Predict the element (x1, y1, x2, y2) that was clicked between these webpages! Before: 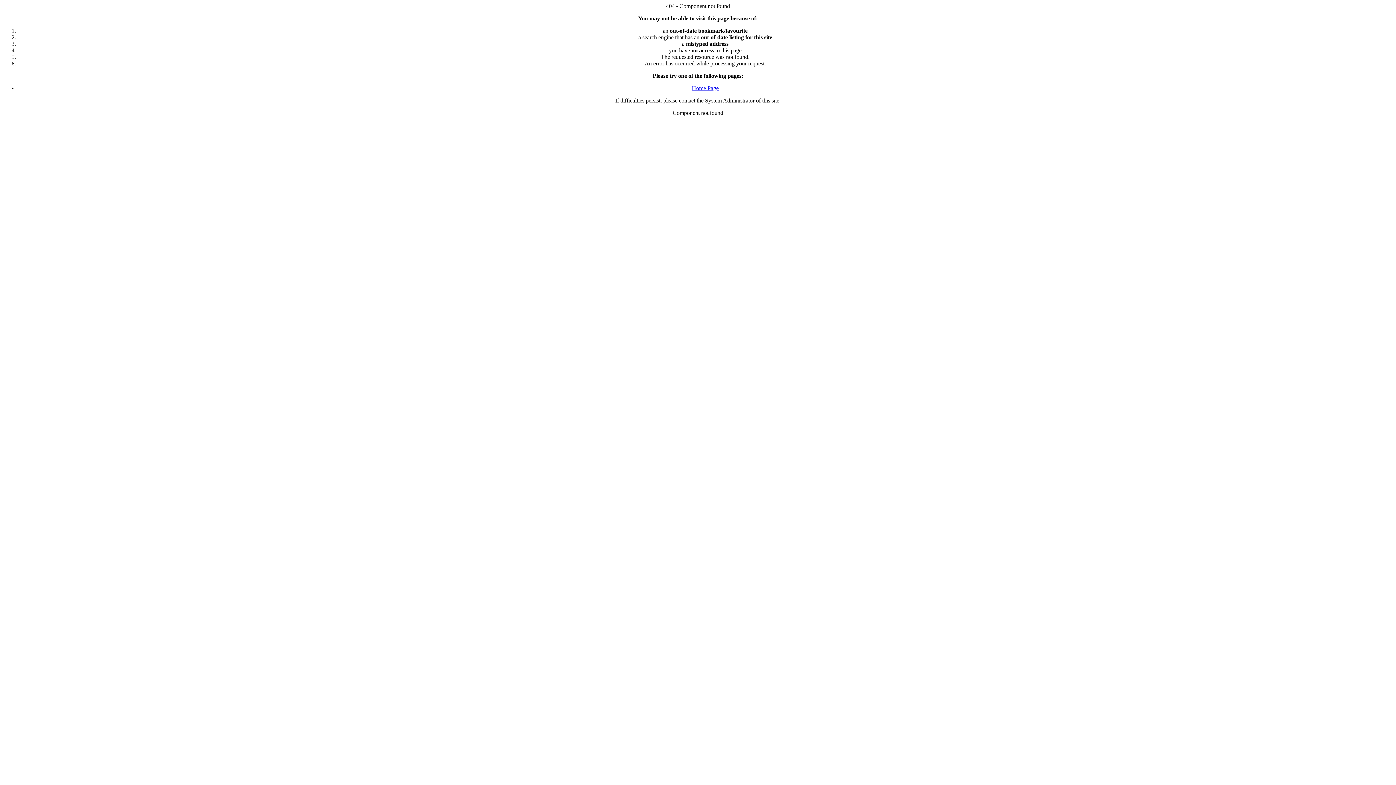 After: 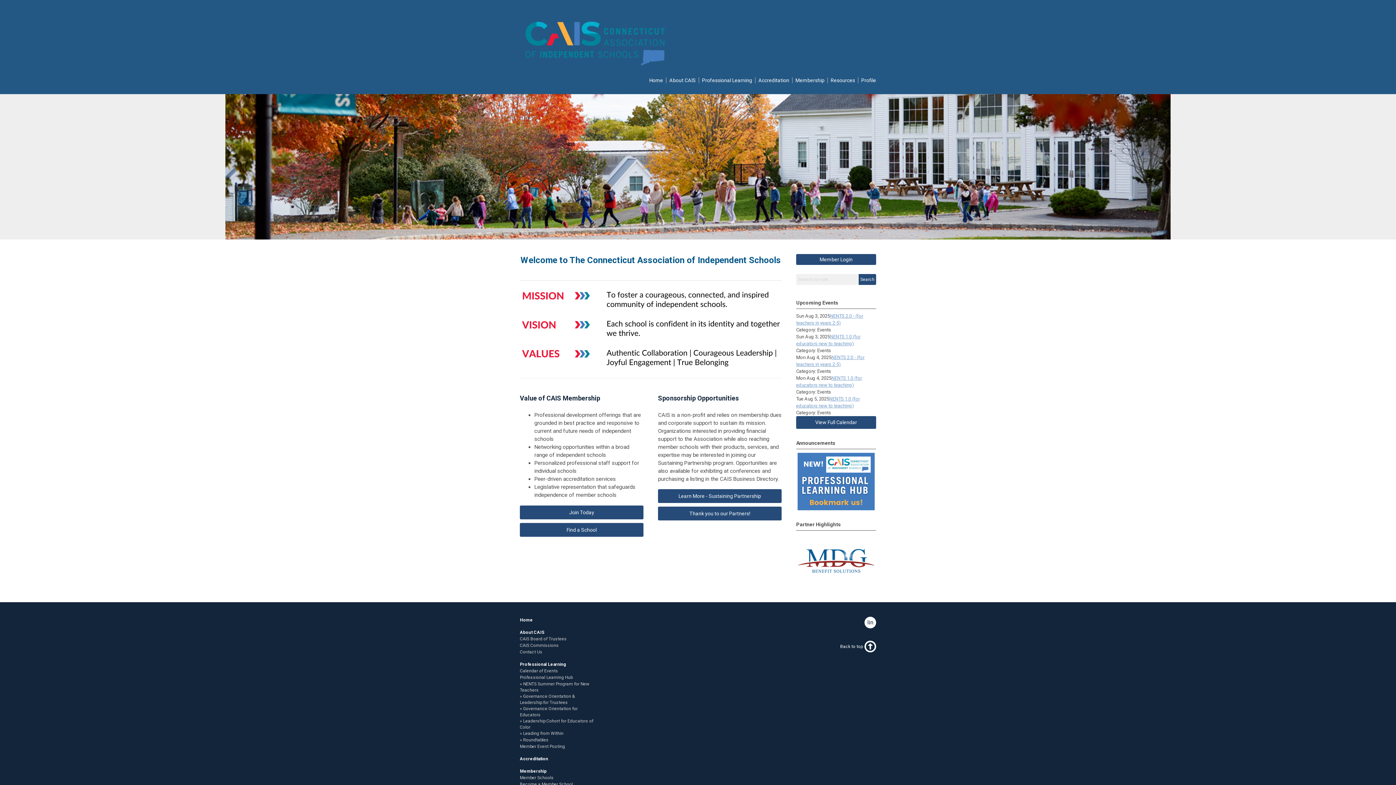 Action: label: Home Page bbox: (692, 85, 718, 91)